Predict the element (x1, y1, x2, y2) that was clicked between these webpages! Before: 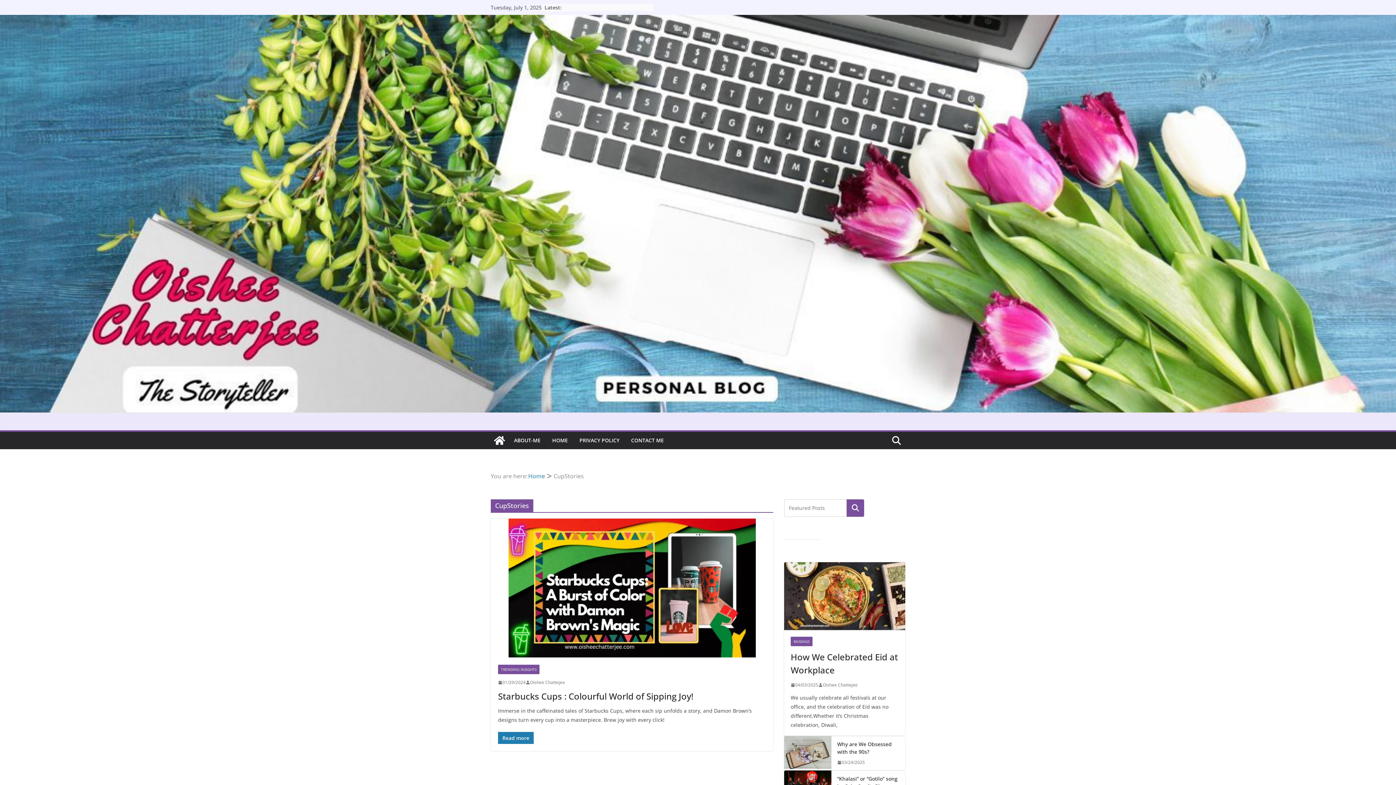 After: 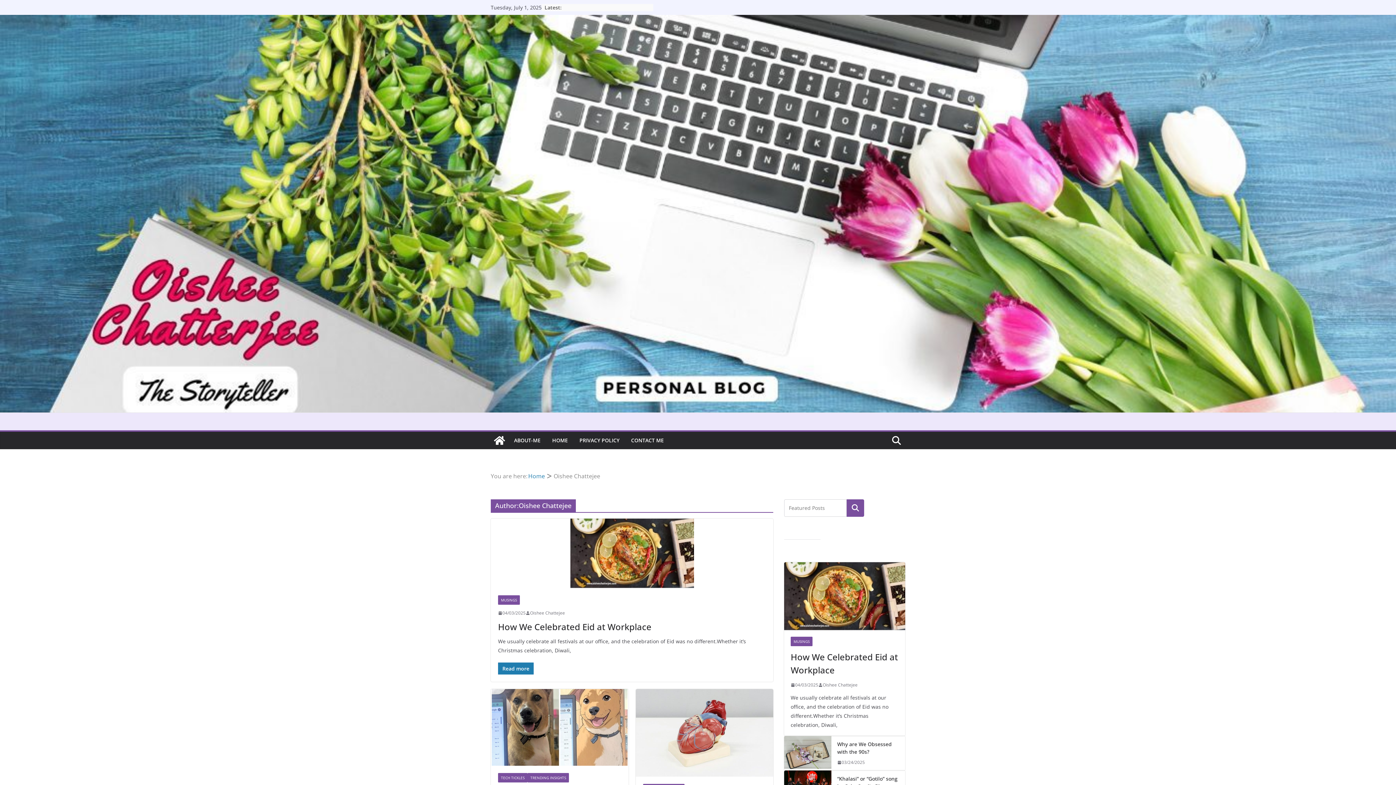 Action: label: Oishee Chattejee bbox: (822, 681, 857, 689)